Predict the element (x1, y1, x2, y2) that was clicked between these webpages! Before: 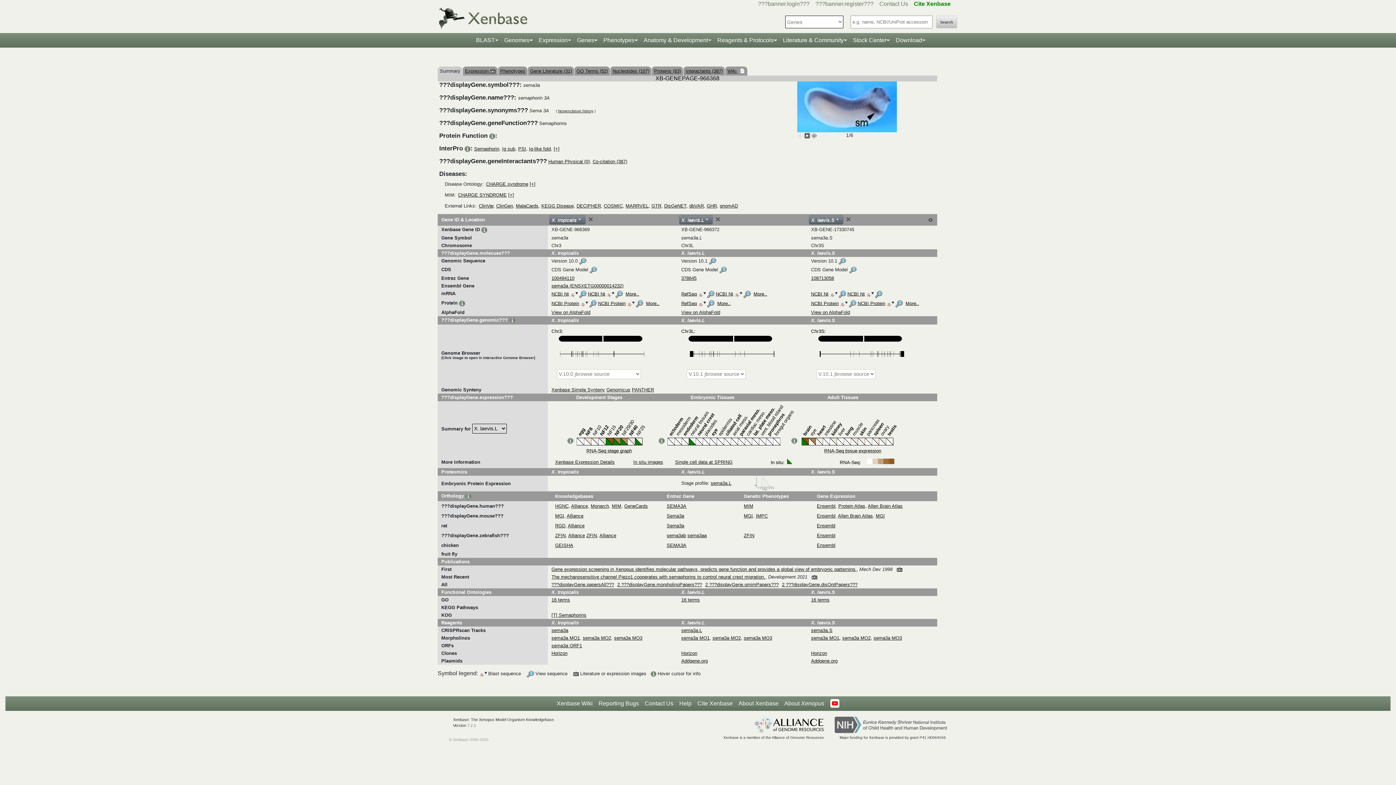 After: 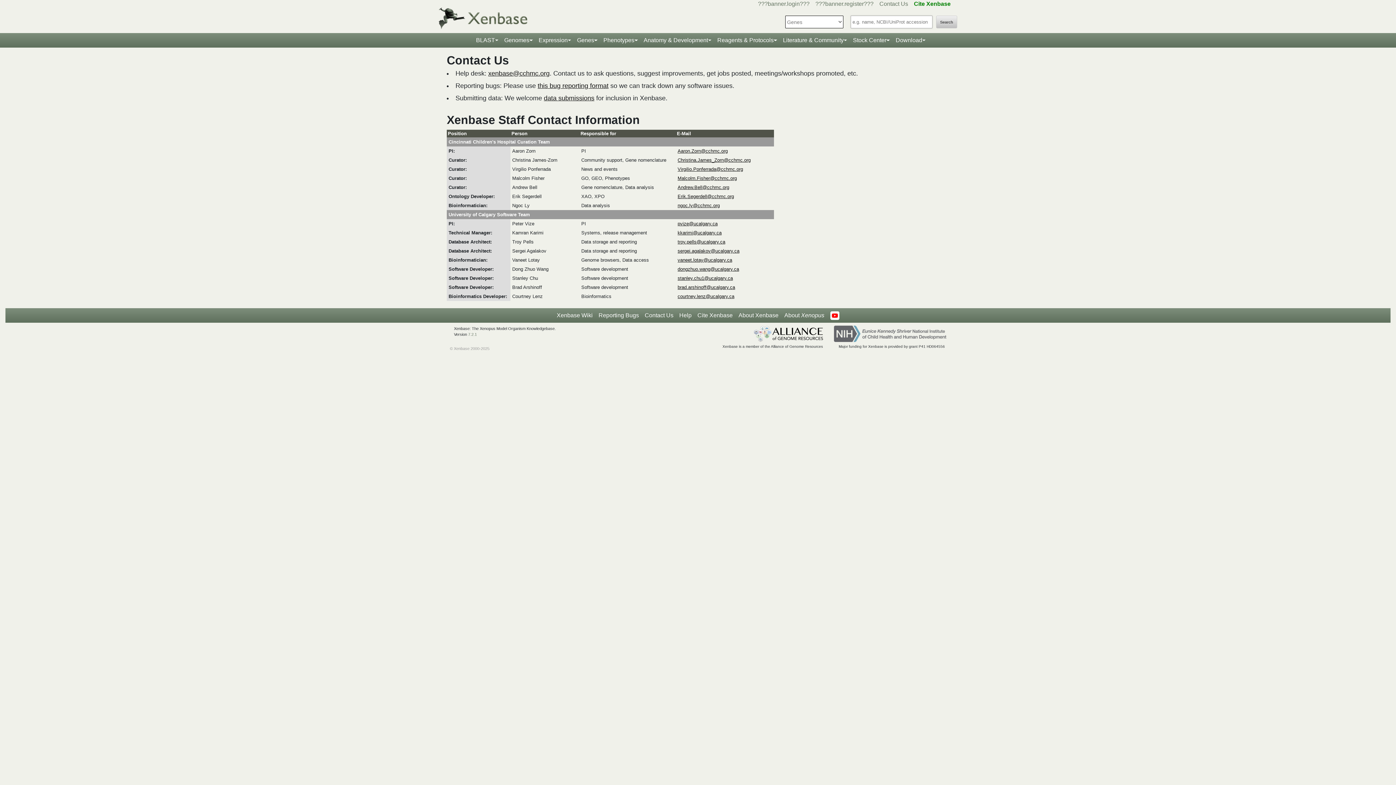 Action: label: Contact Us bbox: (642, 696, 676, 711)